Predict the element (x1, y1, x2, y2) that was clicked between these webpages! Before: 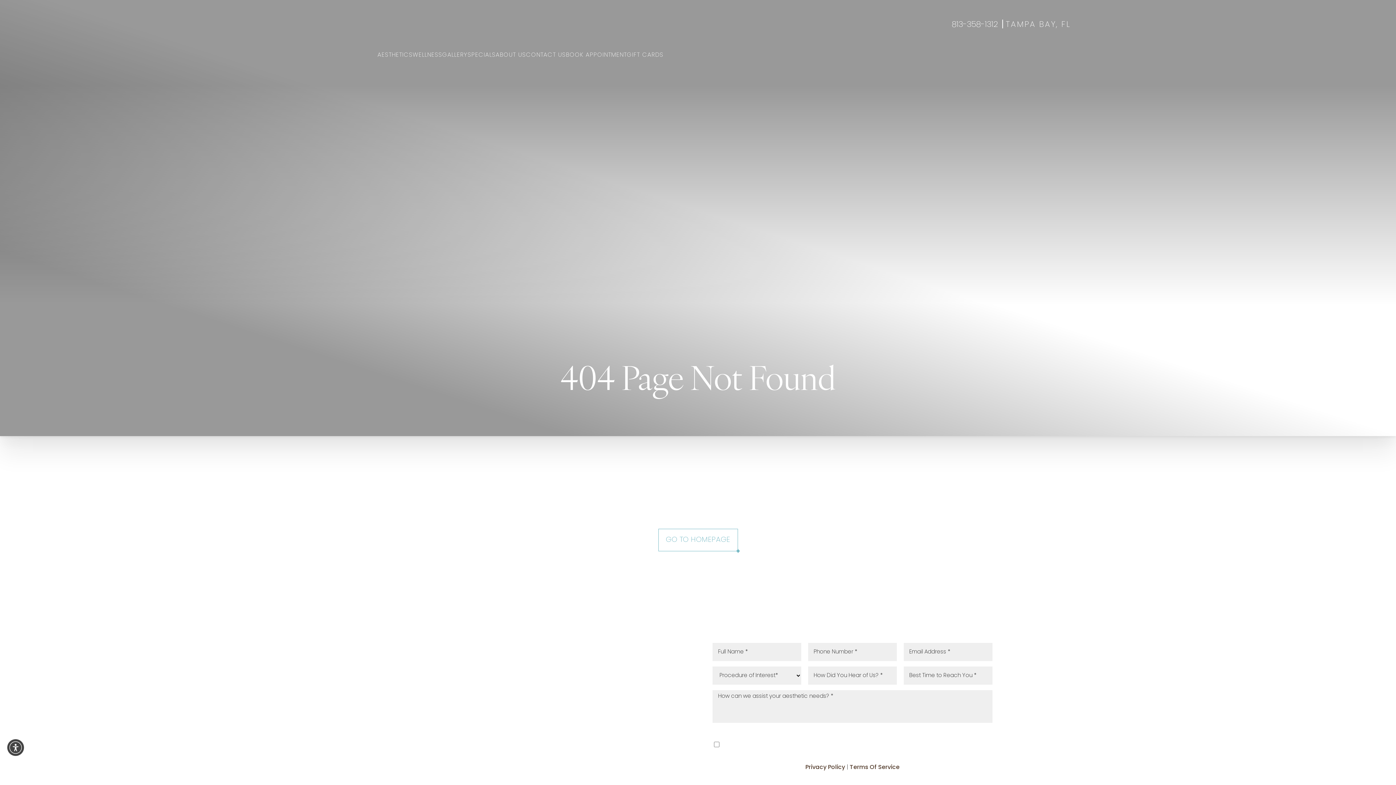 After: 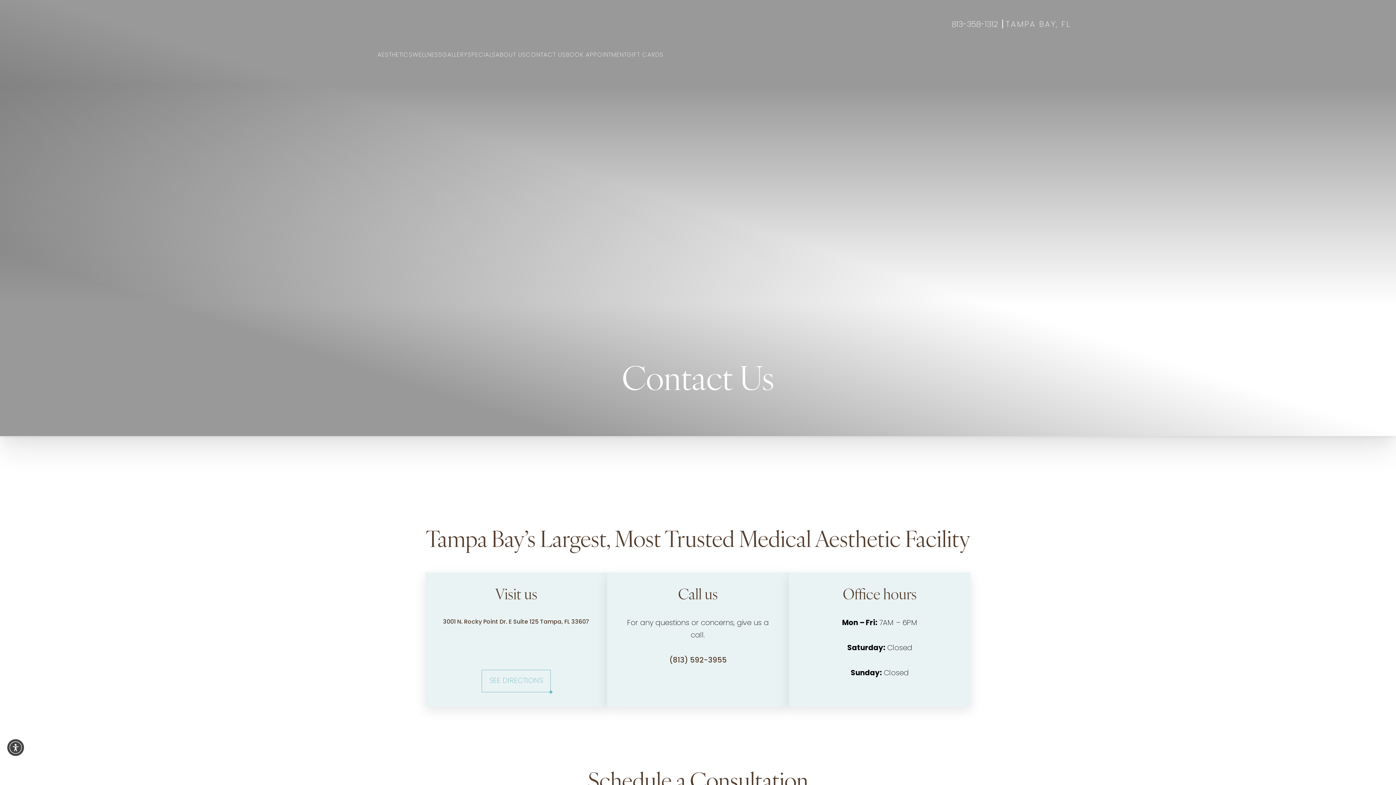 Action: label: CONTACT US bbox: (526, 50, 566, 60)